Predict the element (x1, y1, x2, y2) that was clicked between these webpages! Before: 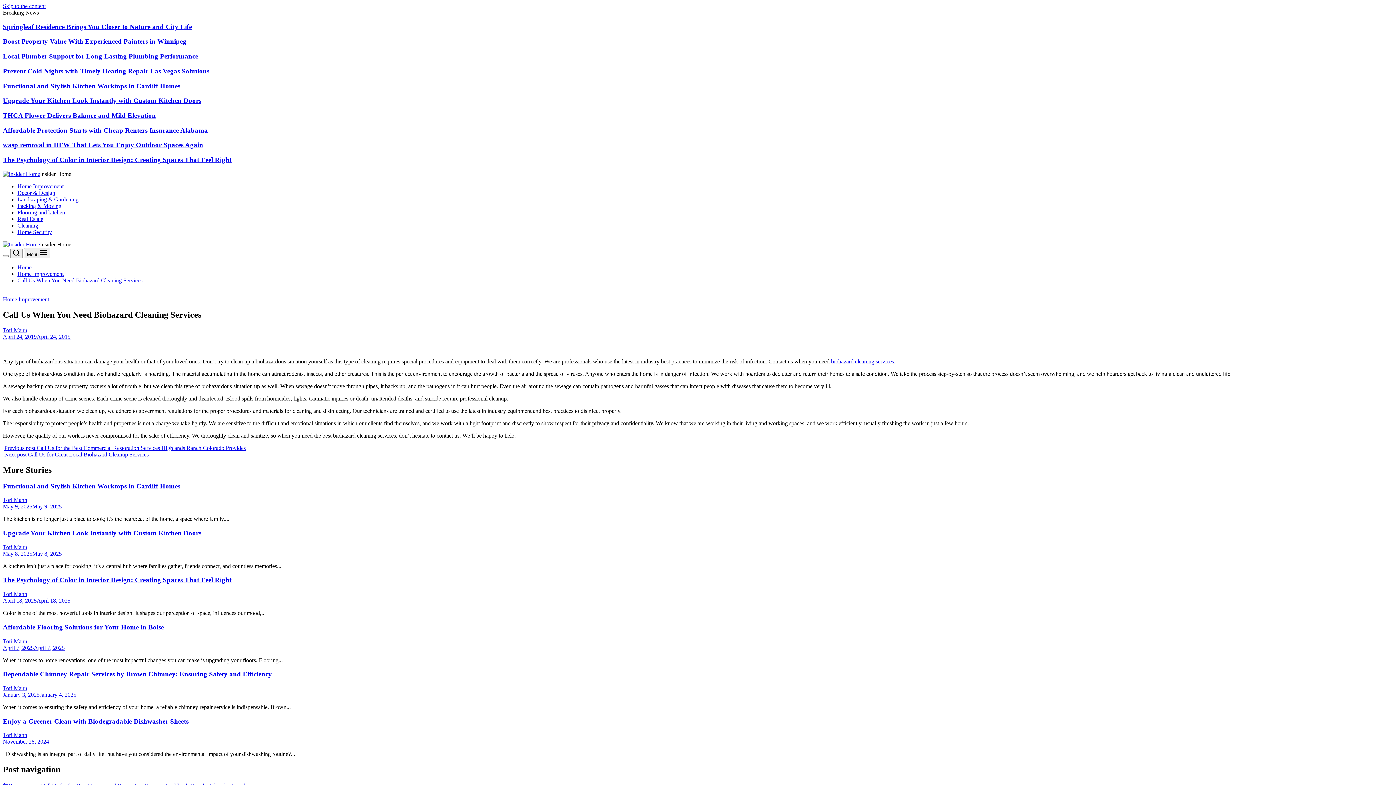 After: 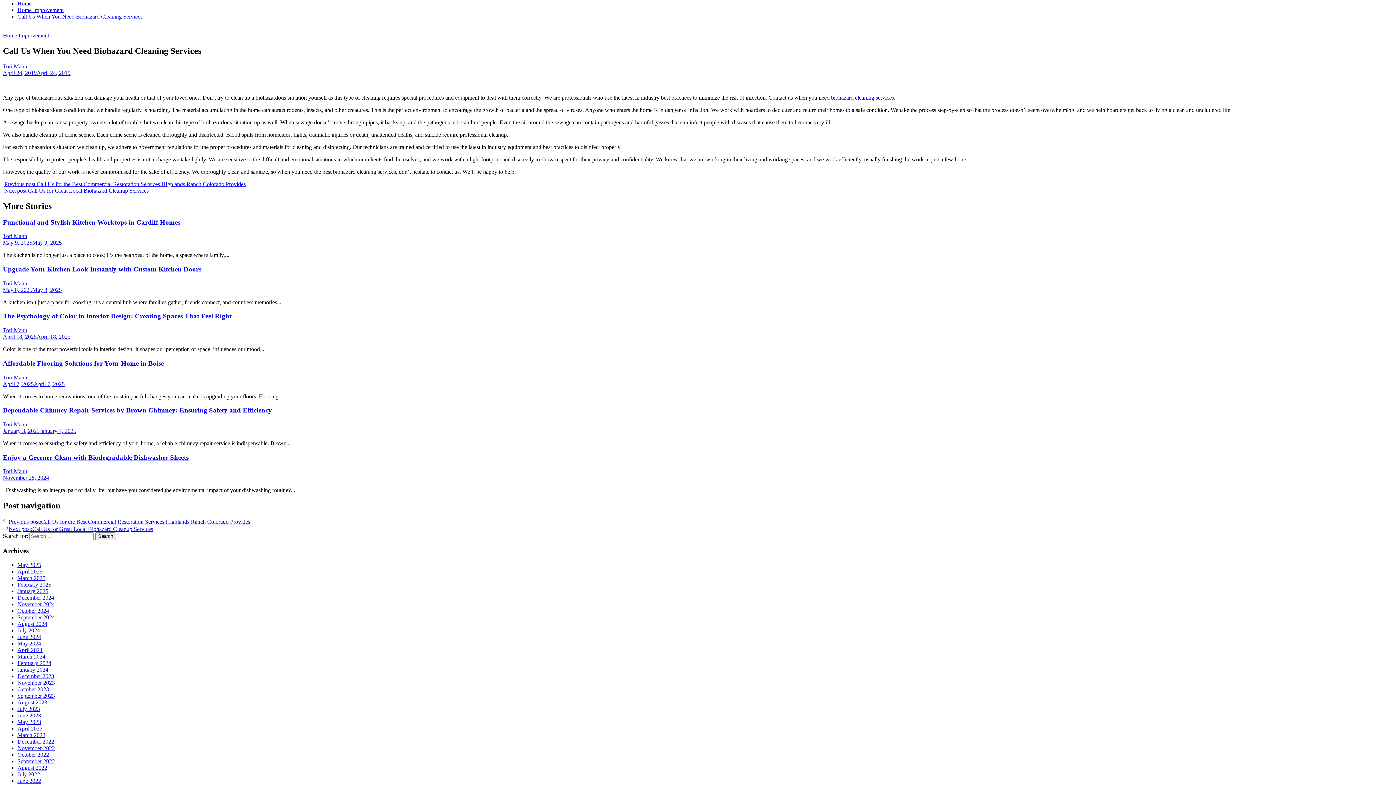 Action: label: Skip to the content bbox: (2, 2, 45, 9)